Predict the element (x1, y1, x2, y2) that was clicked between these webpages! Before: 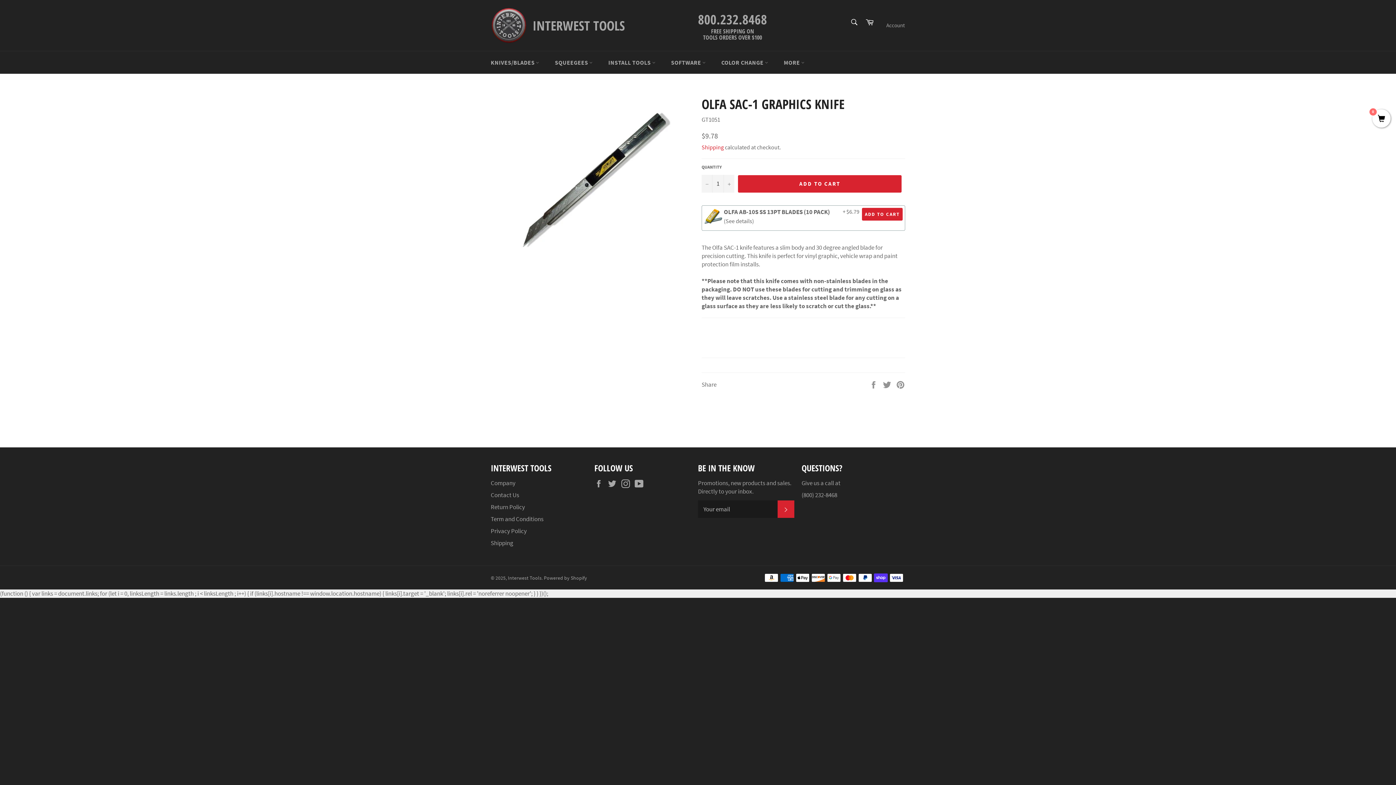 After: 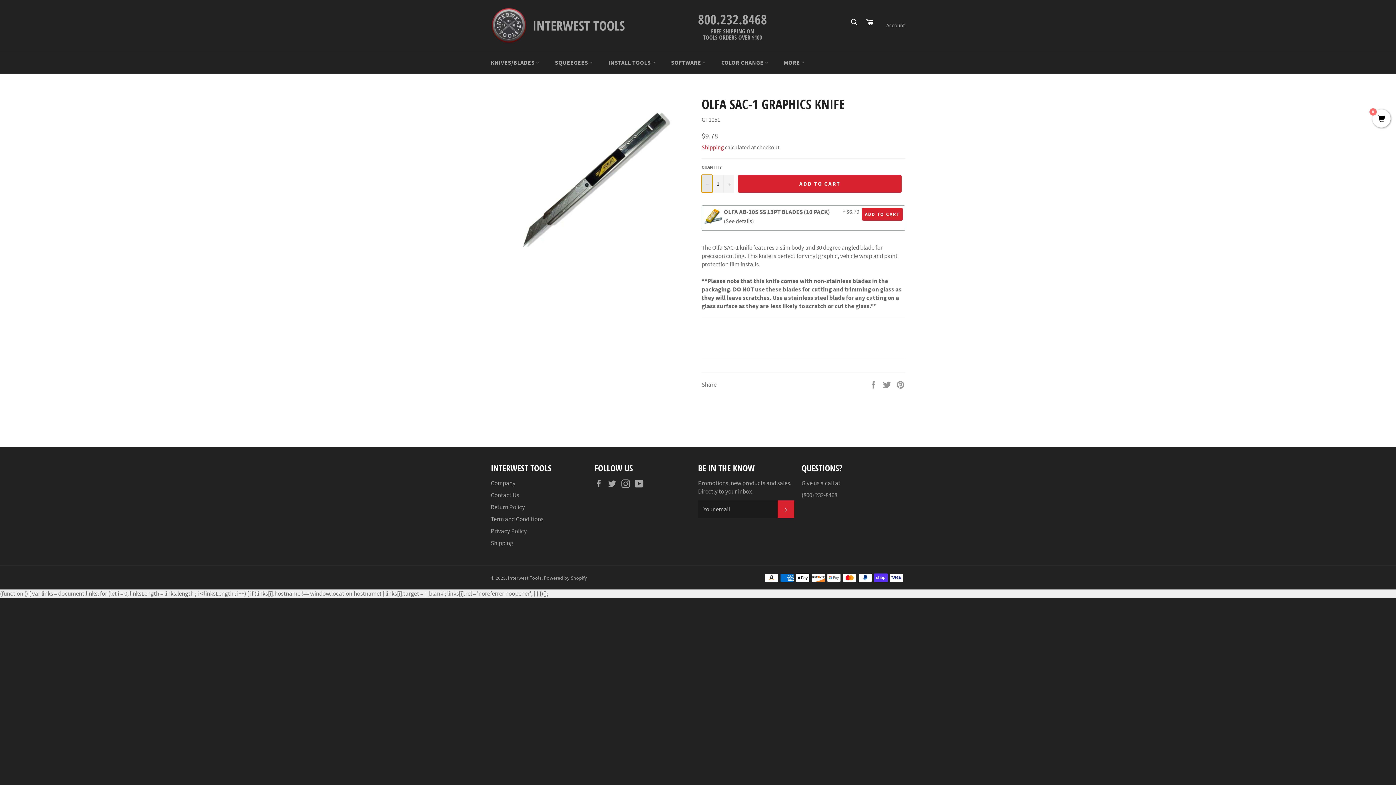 Action: bbox: (701, 174, 712, 192) label: Reduce item quantity by one